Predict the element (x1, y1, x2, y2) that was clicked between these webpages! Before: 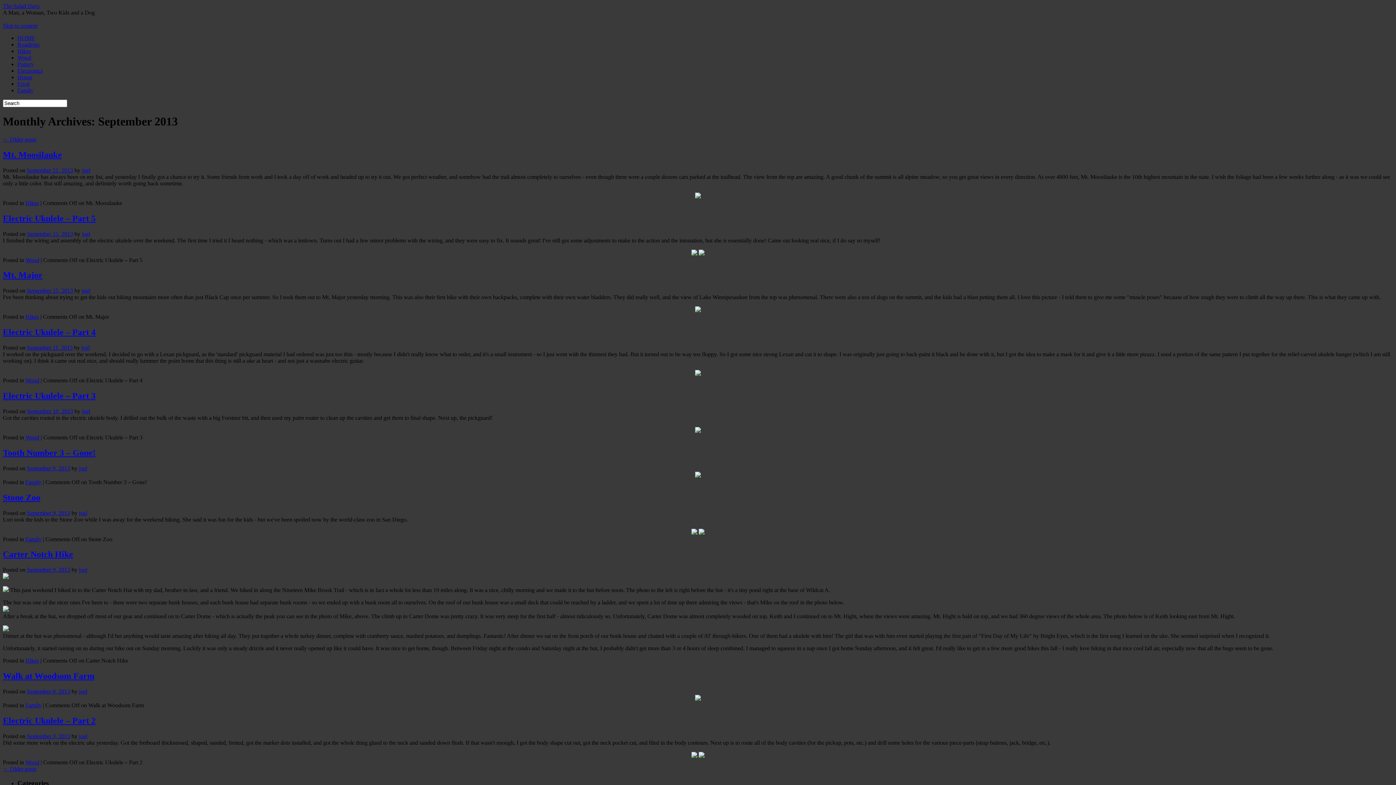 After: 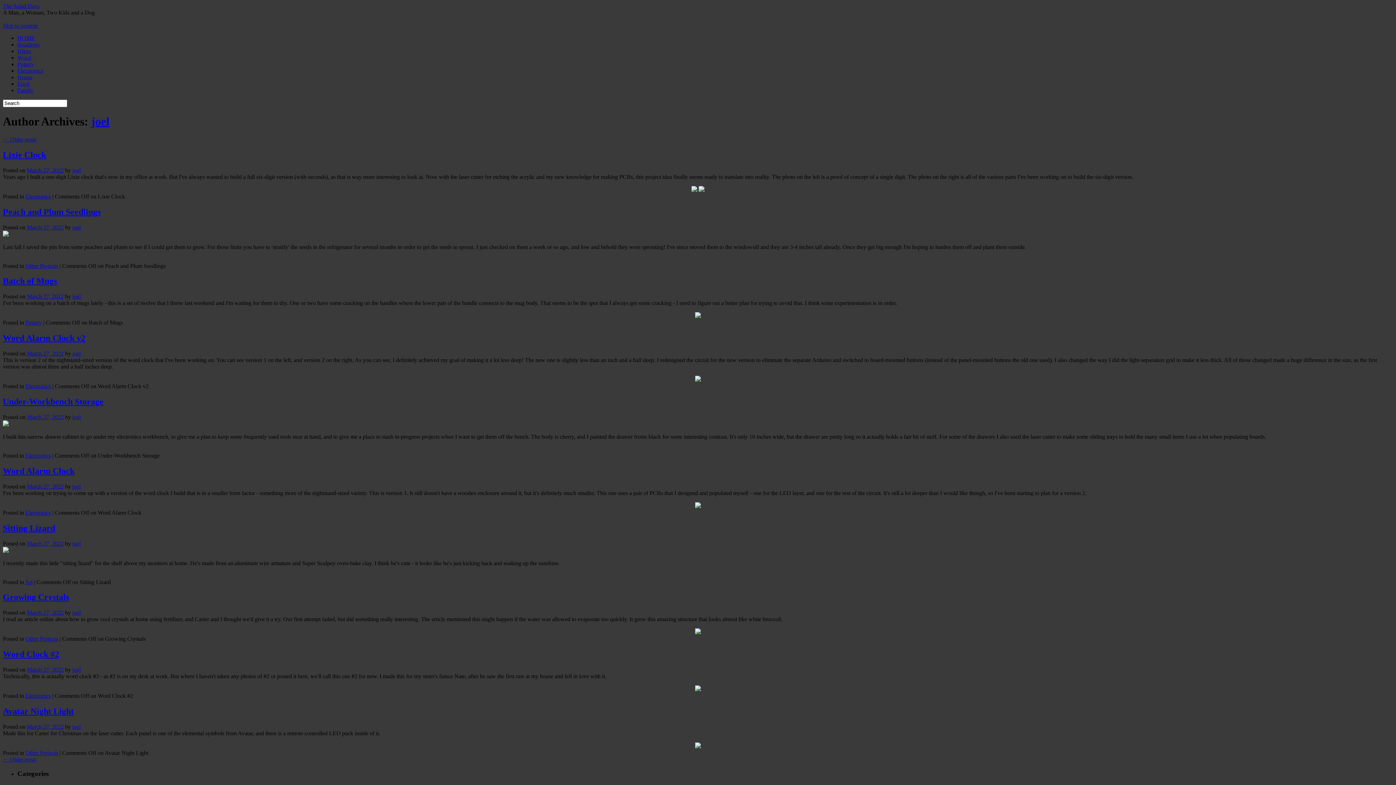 Action: label: joel bbox: (81, 344, 89, 350)